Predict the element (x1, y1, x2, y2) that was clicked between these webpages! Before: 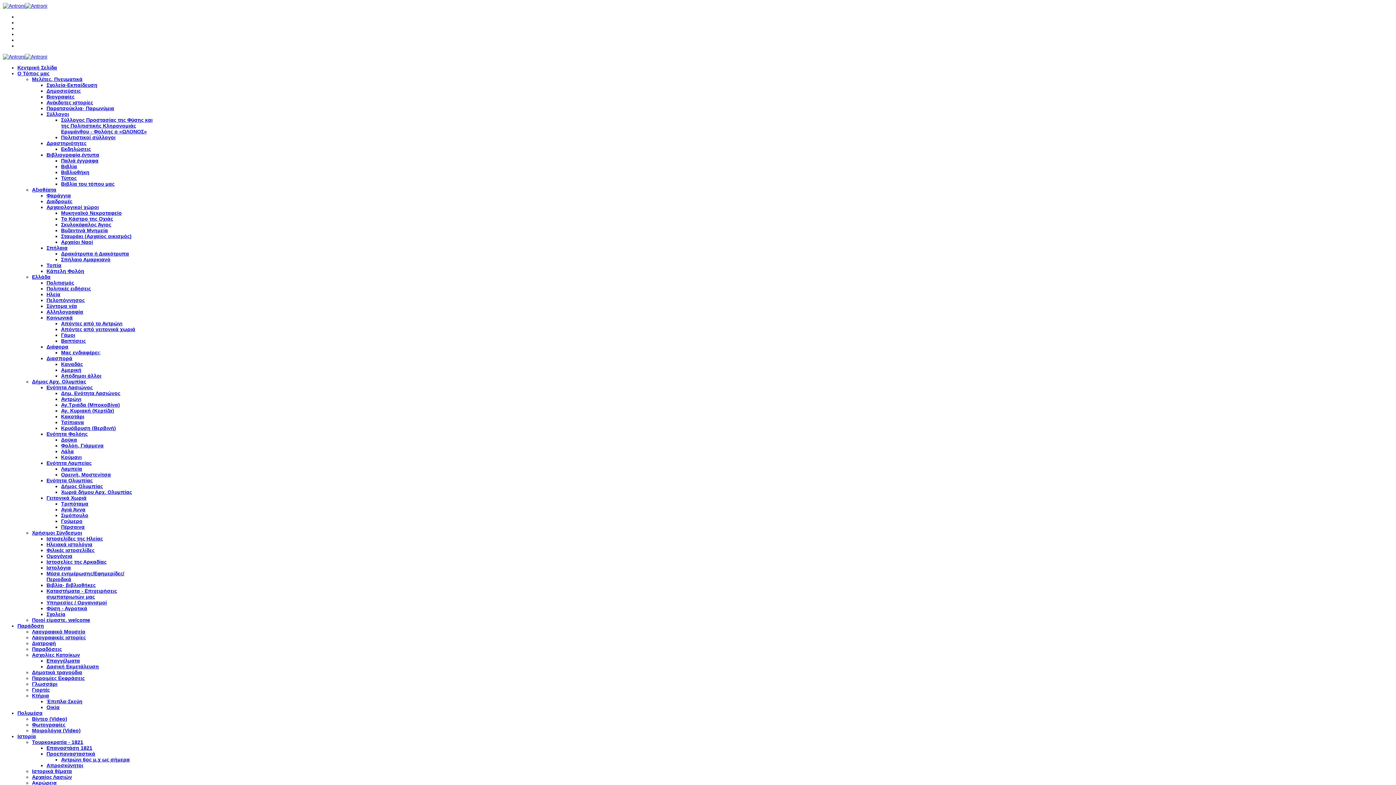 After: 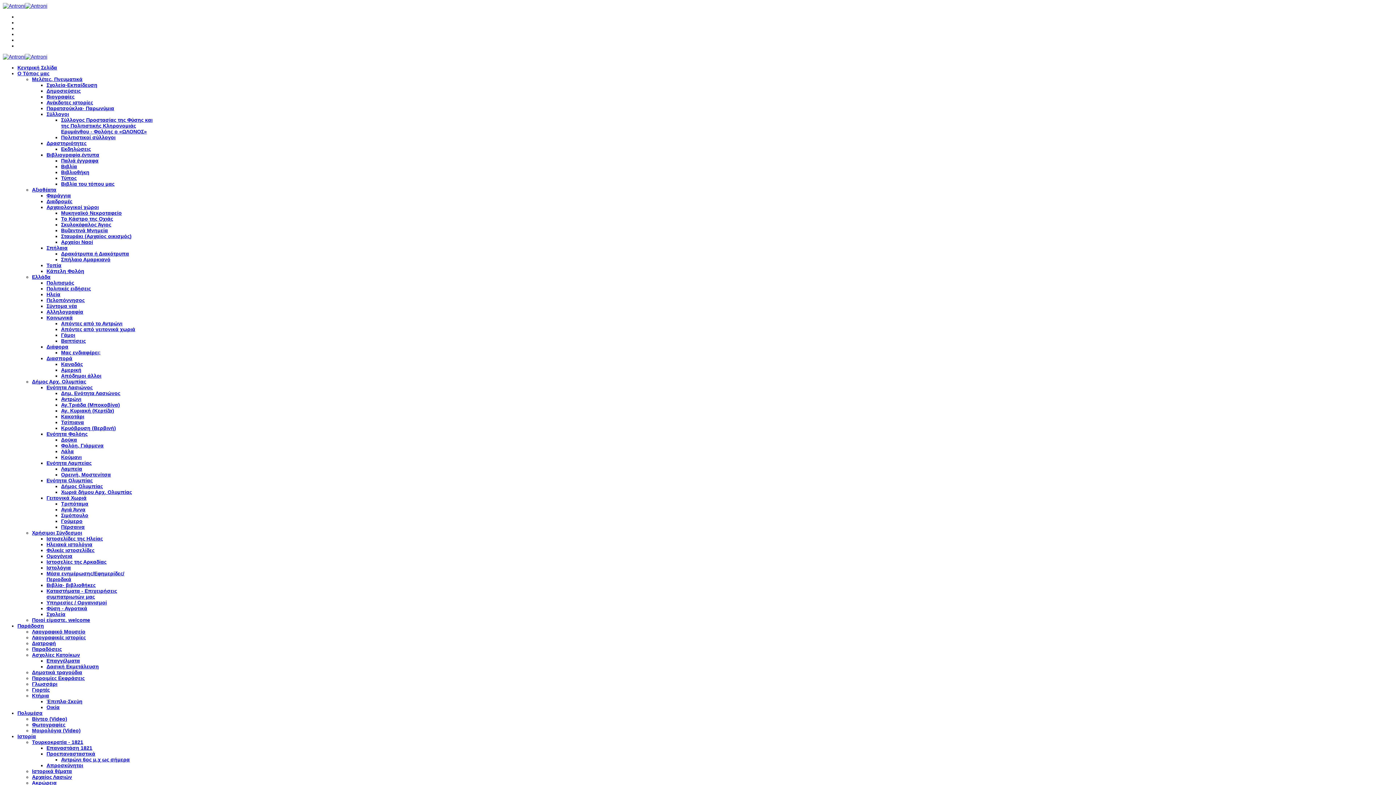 Action: bbox: (61, 442, 103, 448) label: Φολόη, Γιάρμενα